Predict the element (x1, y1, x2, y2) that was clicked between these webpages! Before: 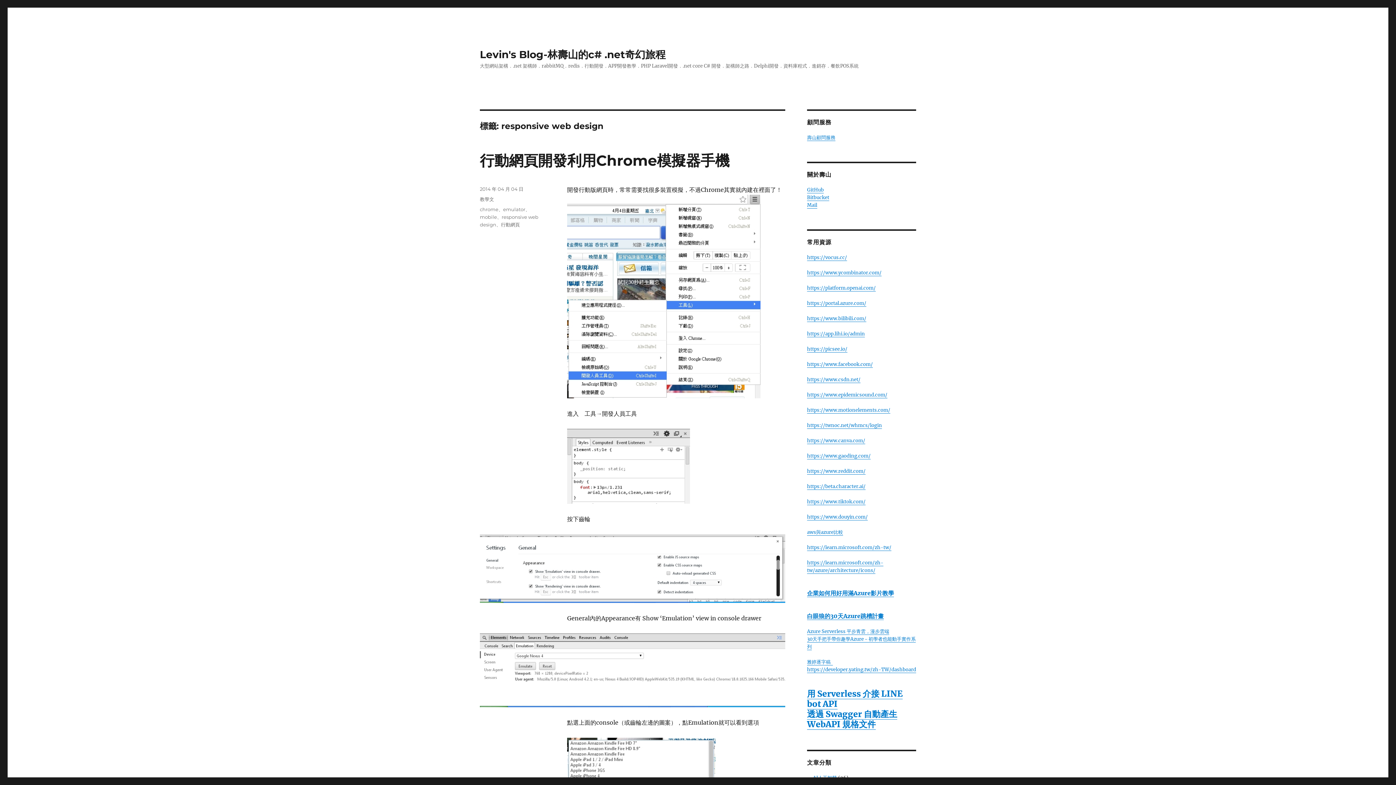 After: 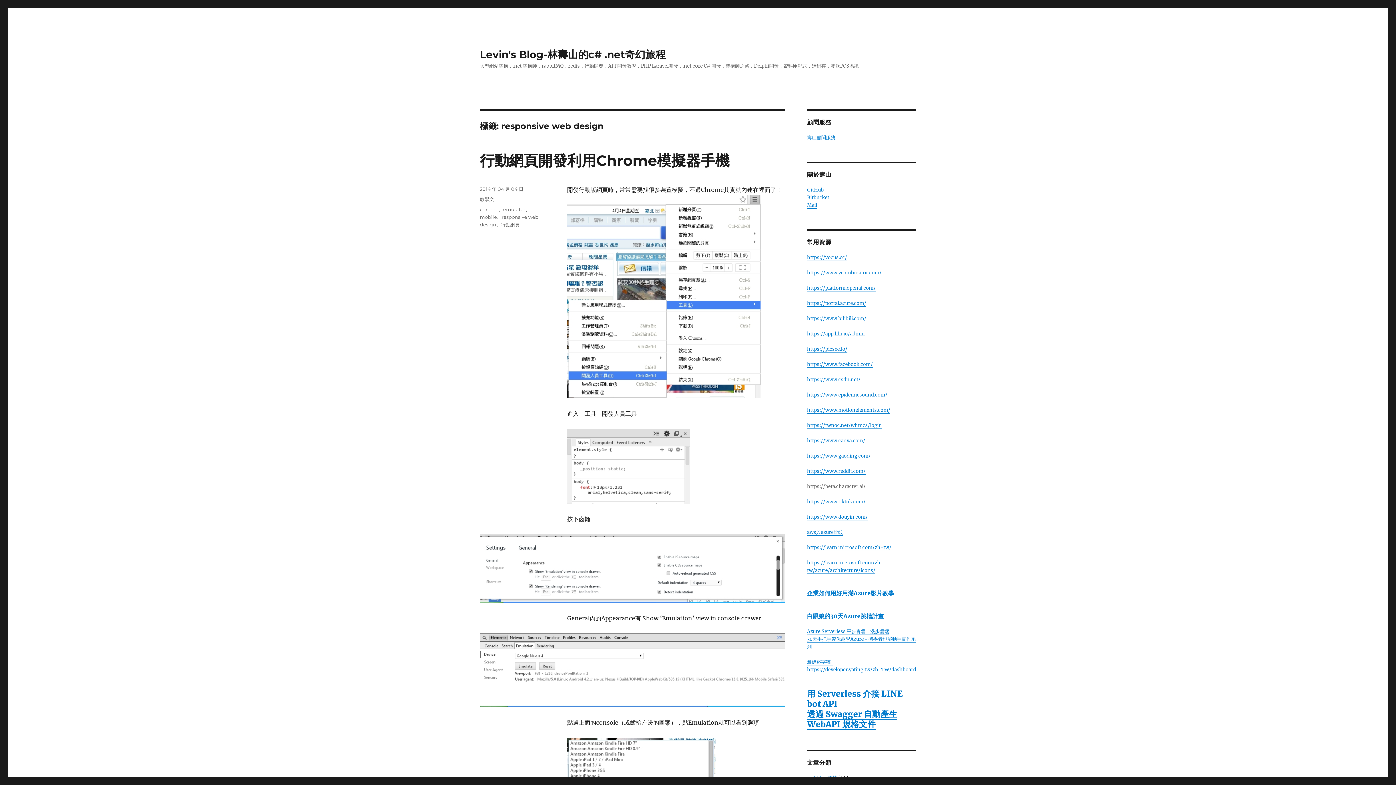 Action: bbox: (807, 483, 865, 489) label: https://beta.character.ai/